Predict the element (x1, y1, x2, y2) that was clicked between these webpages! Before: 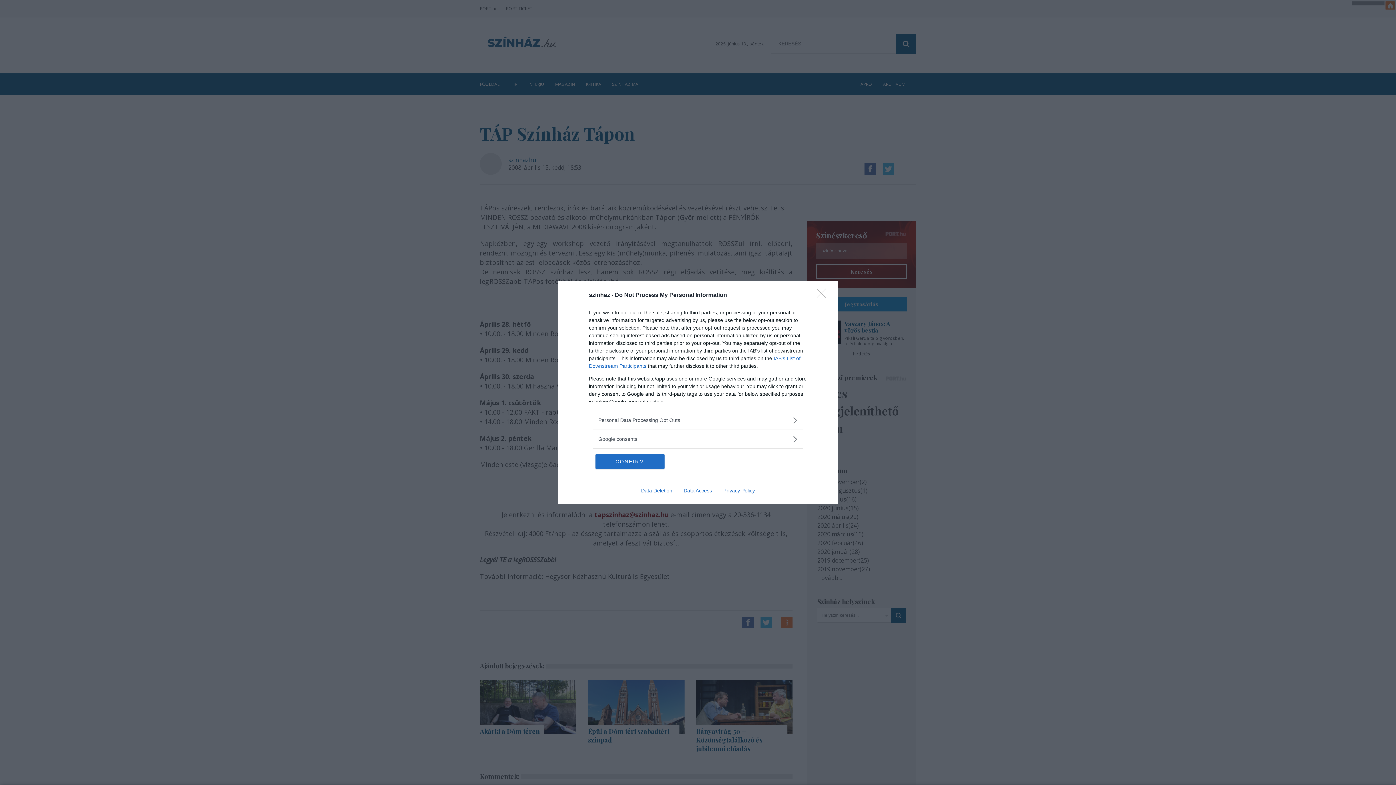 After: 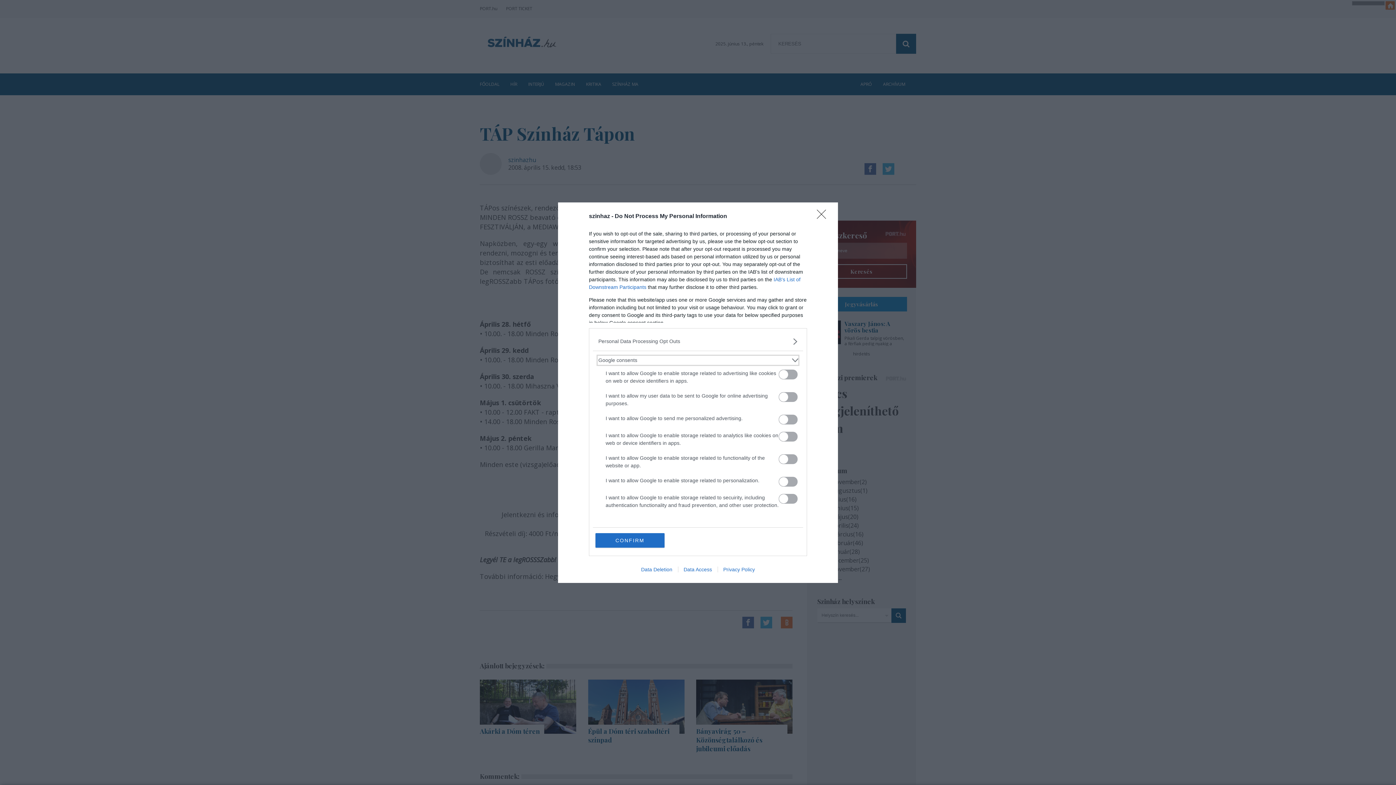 Action: label: Google consents bbox: (598, 435, 797, 443)